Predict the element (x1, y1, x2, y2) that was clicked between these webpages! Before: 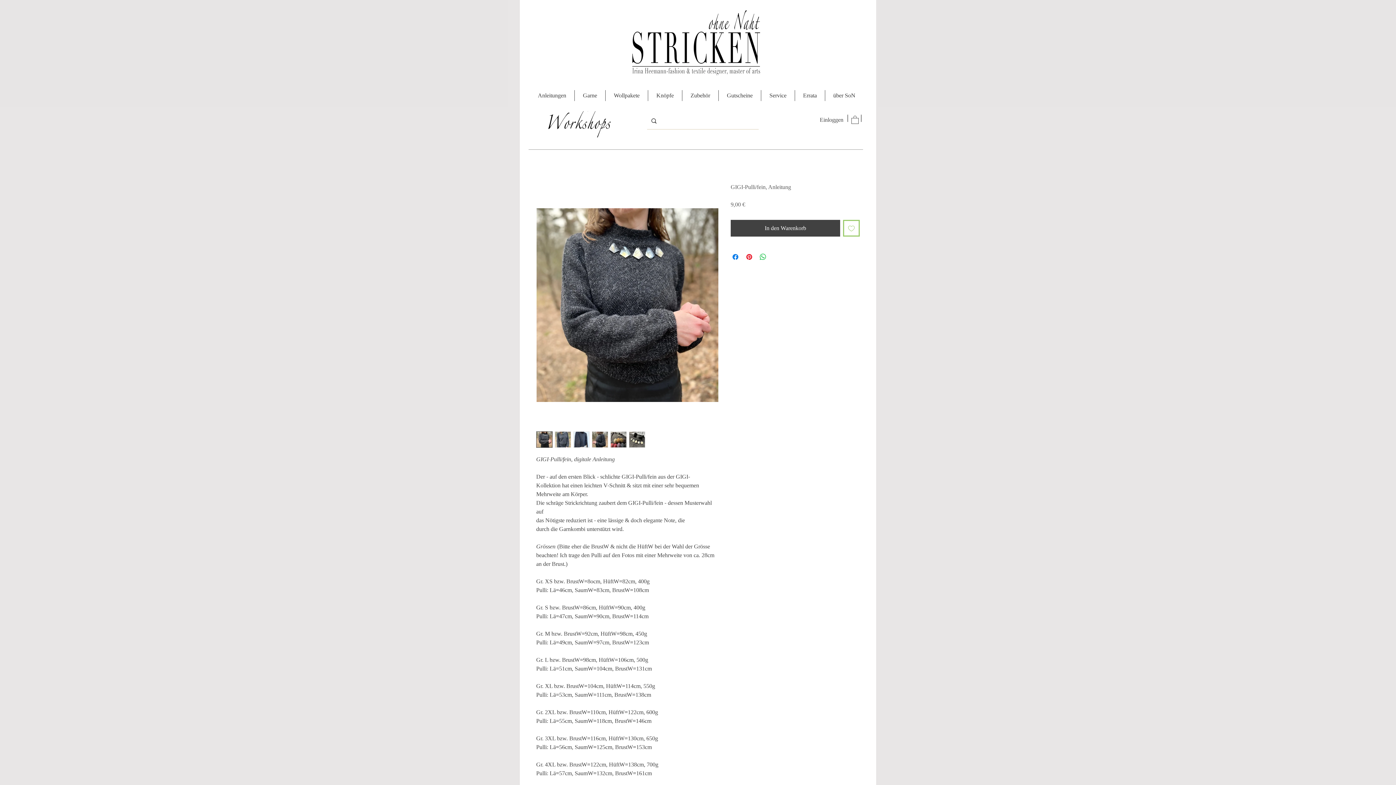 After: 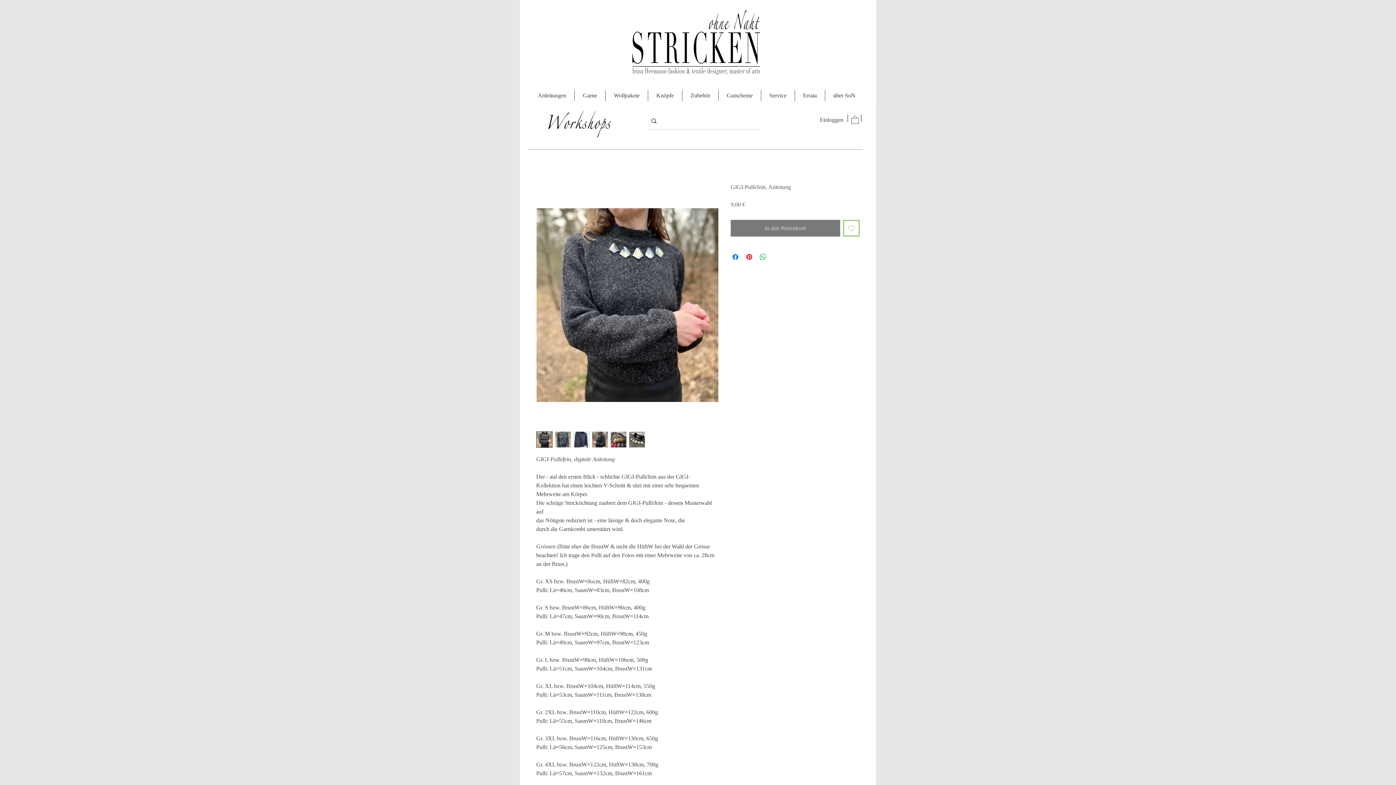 Action: bbox: (730, 220, 840, 236) label: In den Warenkorb